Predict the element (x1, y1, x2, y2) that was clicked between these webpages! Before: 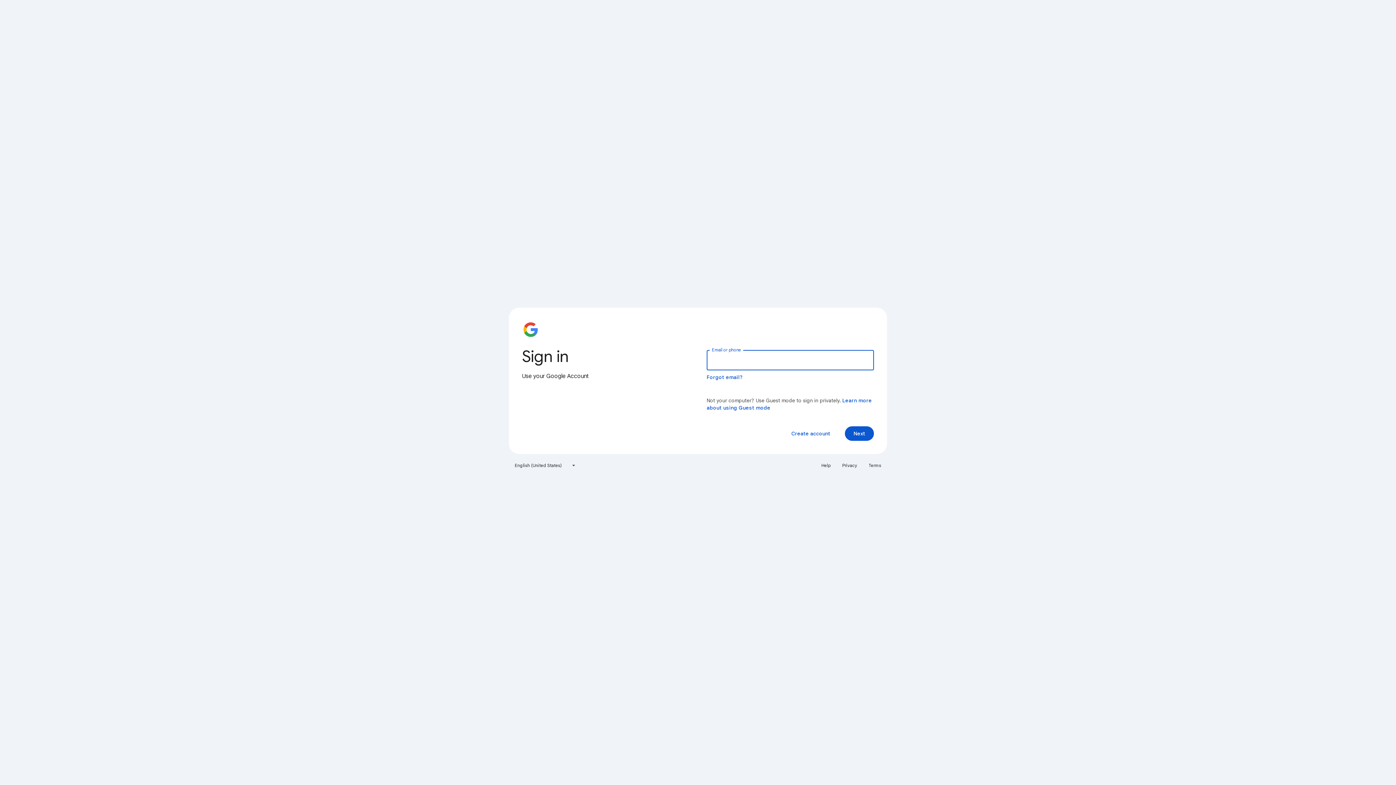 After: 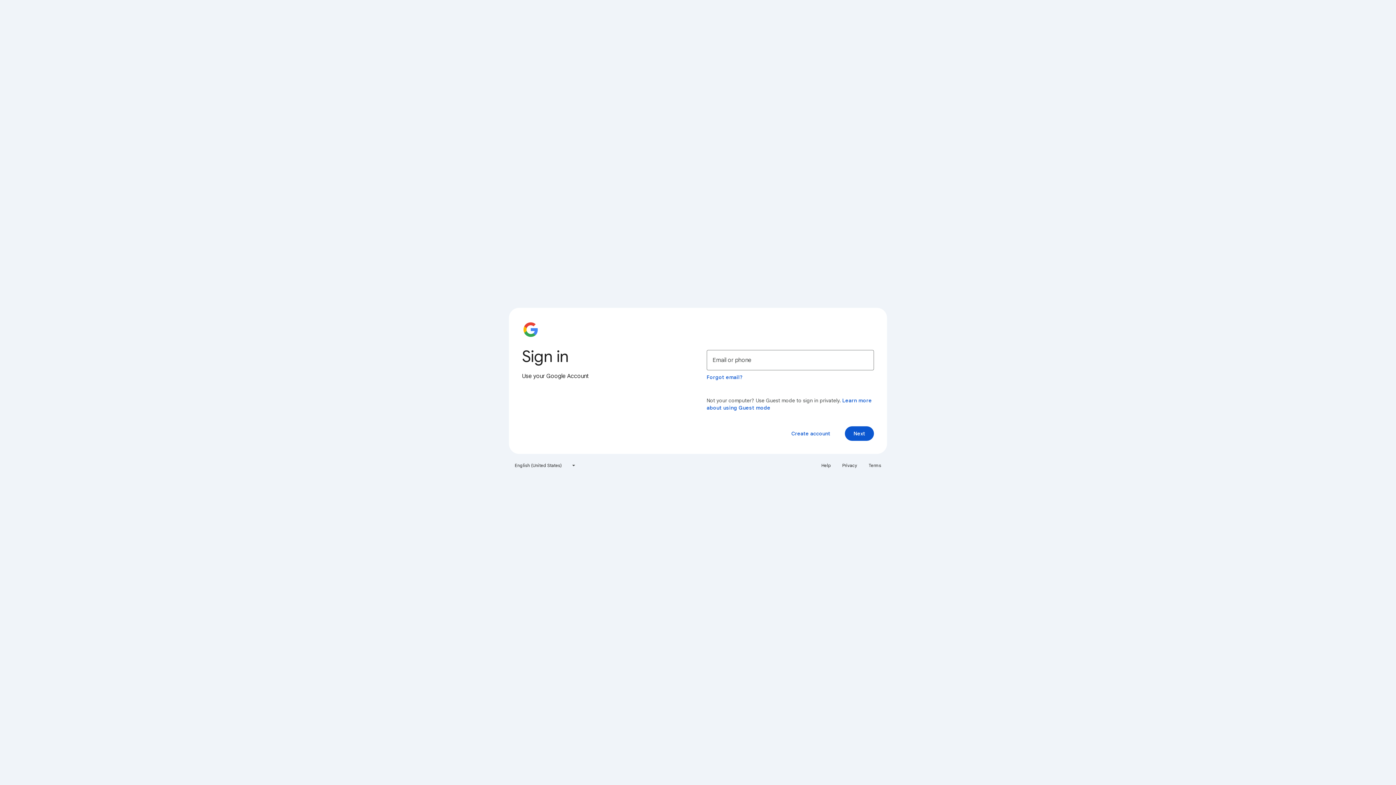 Action: bbox: (817, 460, 835, 471) label: Help